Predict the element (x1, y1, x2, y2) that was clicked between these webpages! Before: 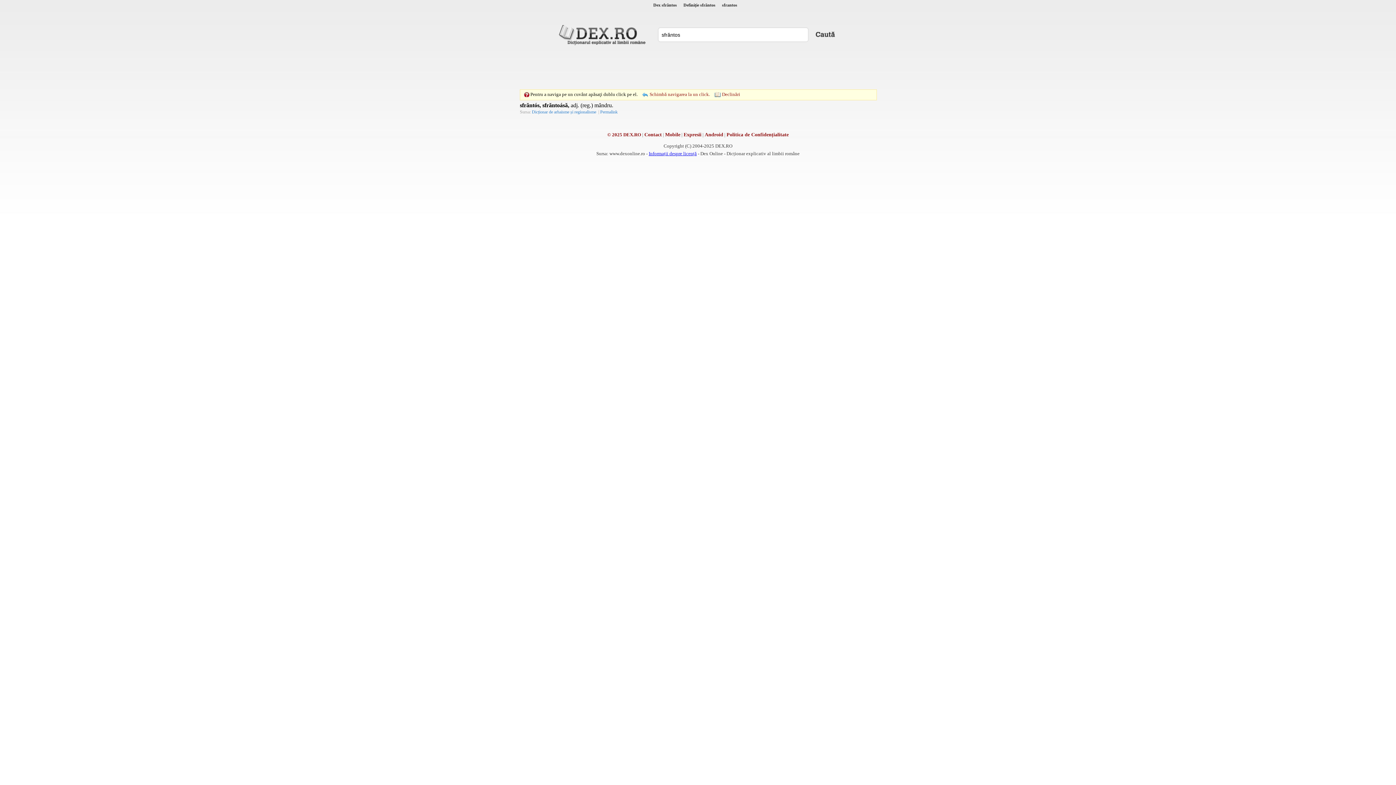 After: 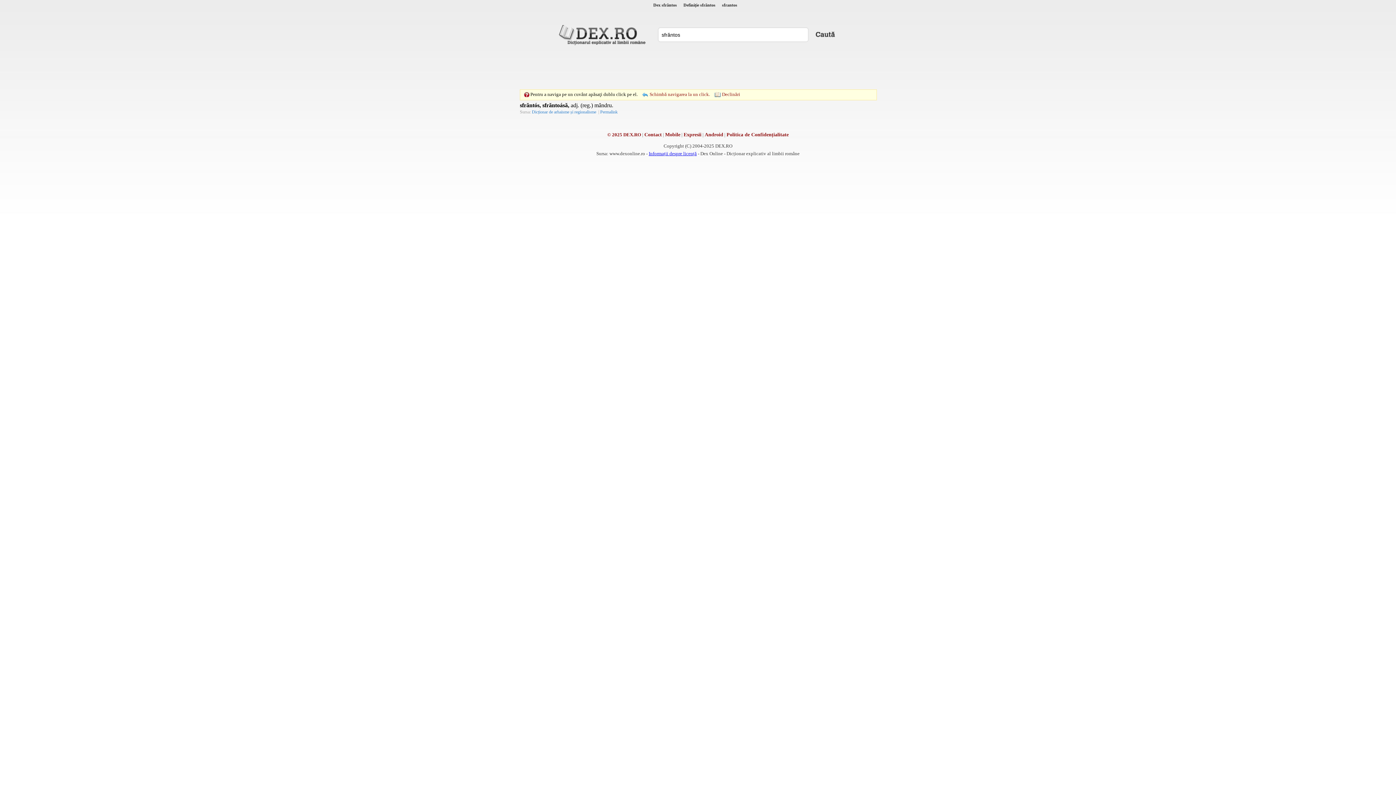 Action: bbox: (532, 109, 597, 114) label: Dicționar de arhaisme și regionalisme